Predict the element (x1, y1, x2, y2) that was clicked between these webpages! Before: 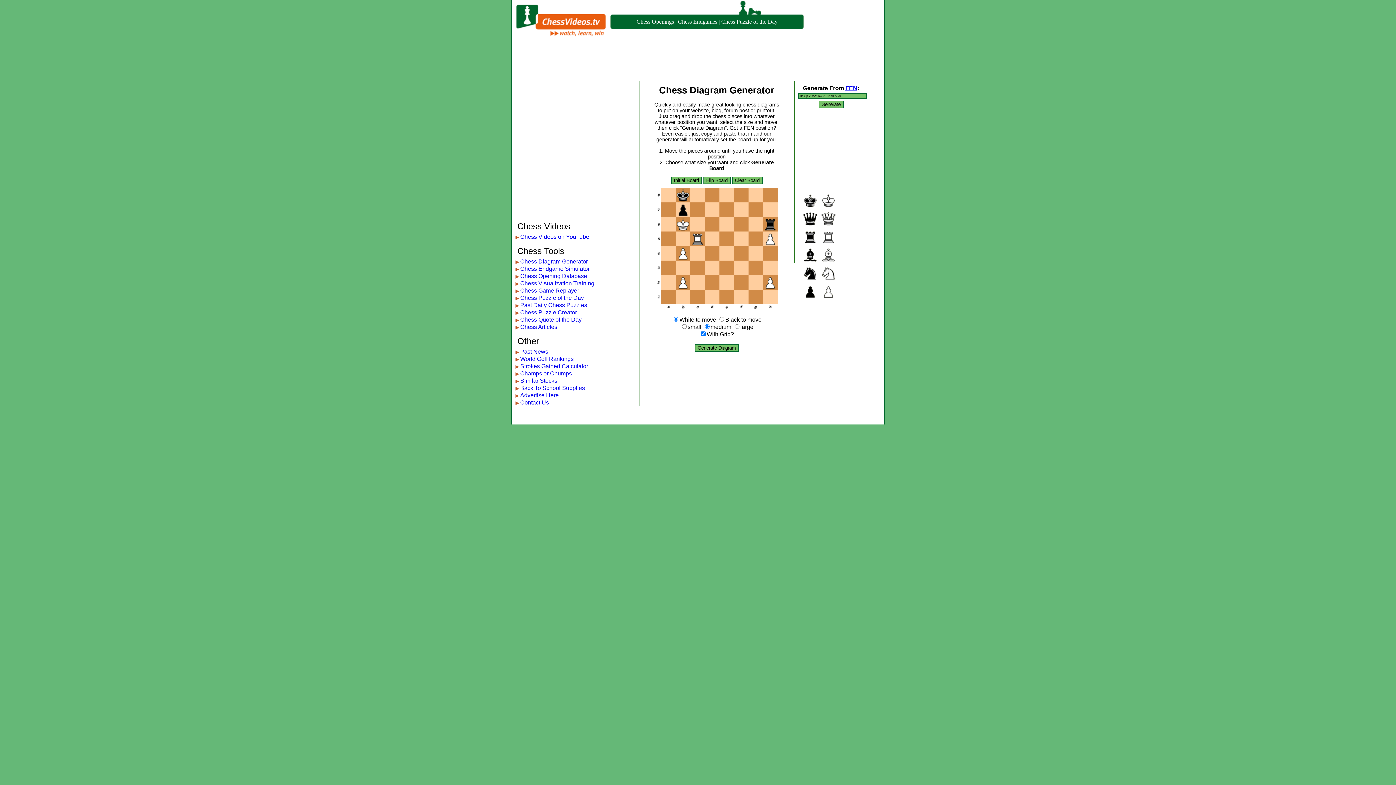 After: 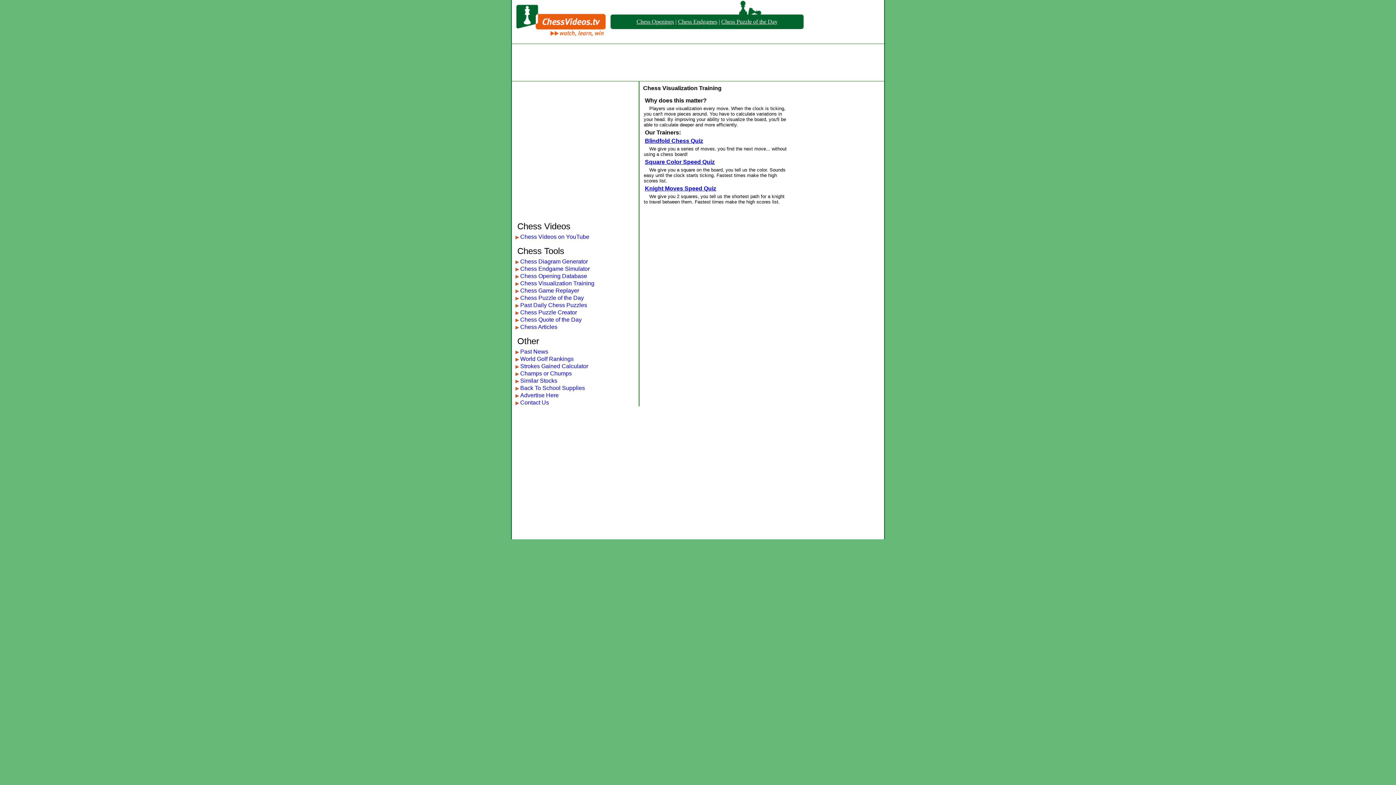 Action: bbox: (520, 280, 594, 286) label: Chess Visualization Training